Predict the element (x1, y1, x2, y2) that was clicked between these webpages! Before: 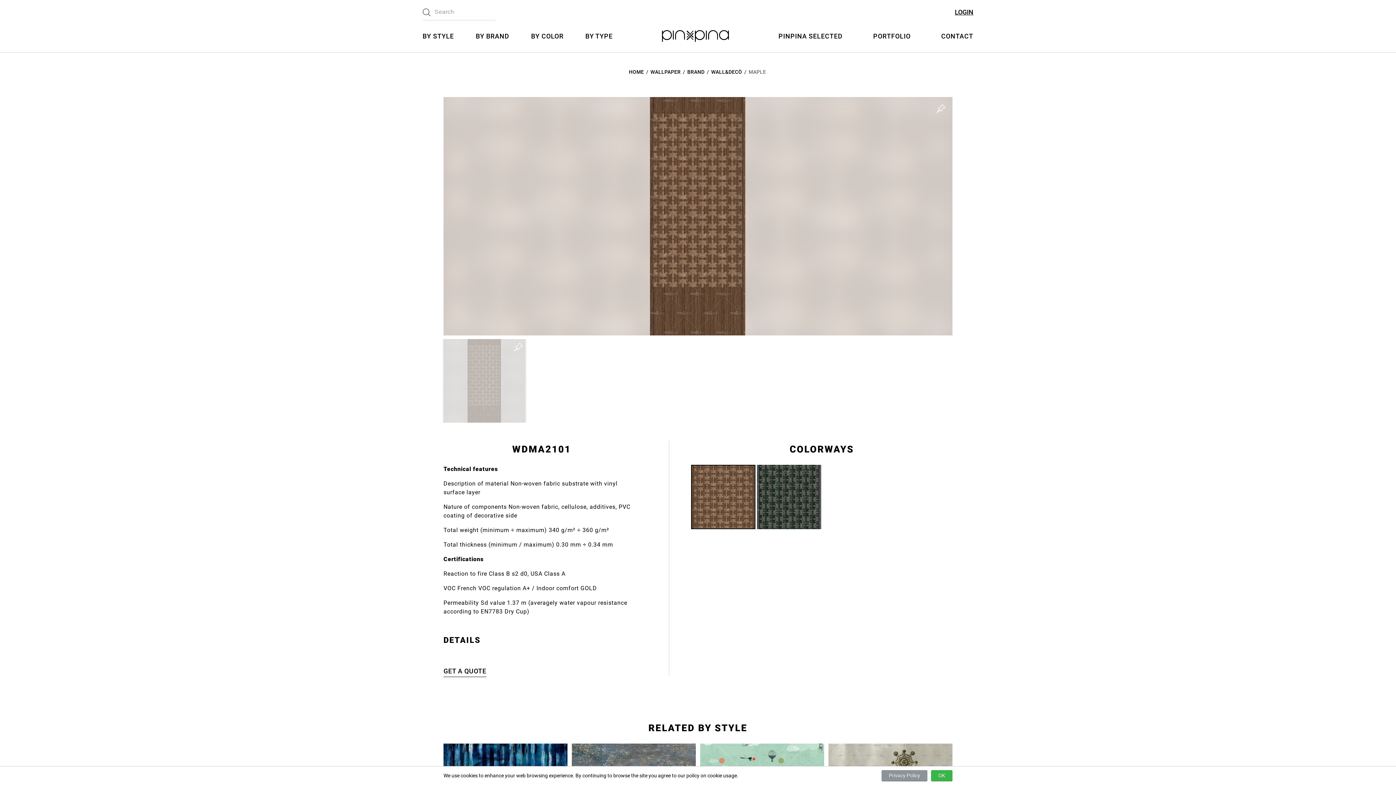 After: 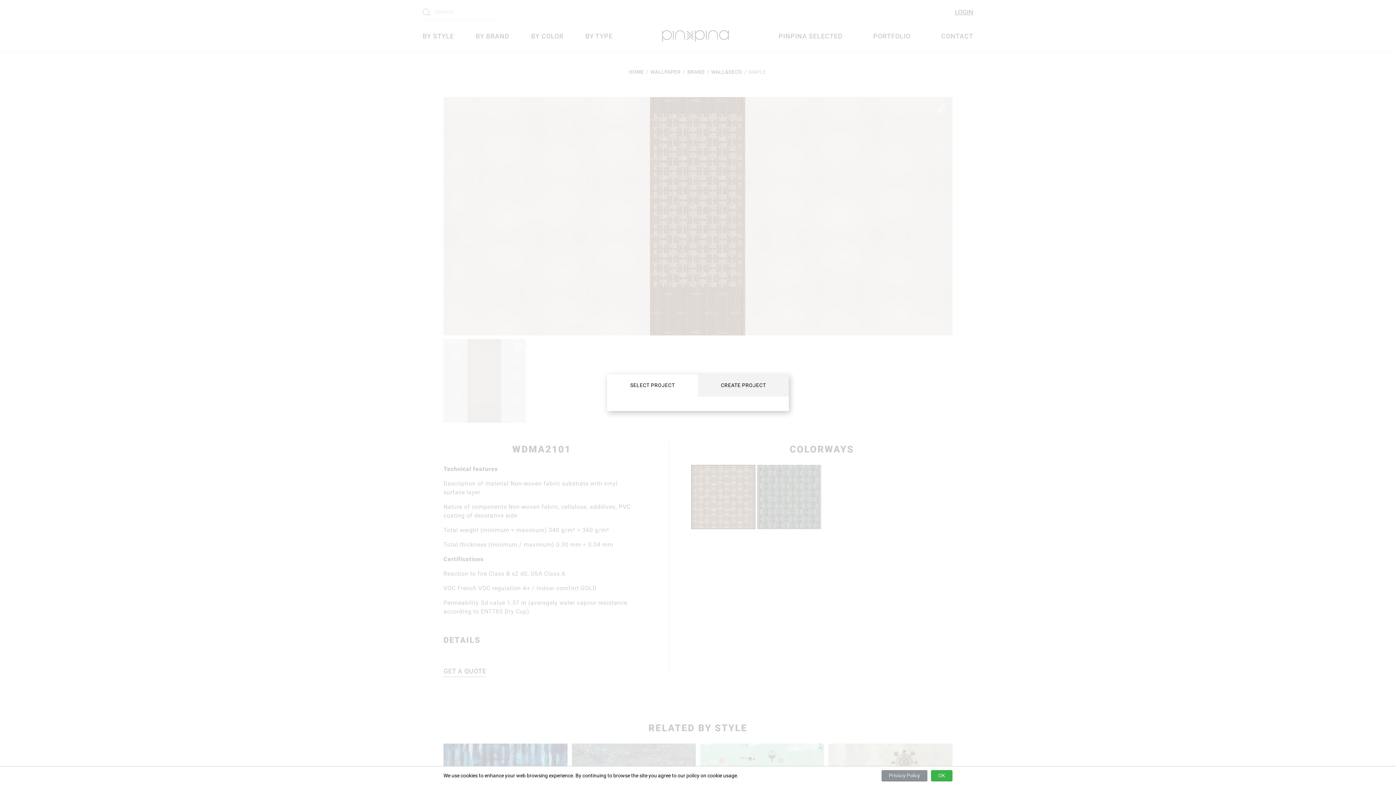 Action: bbox: (936, 104, 945, 113)